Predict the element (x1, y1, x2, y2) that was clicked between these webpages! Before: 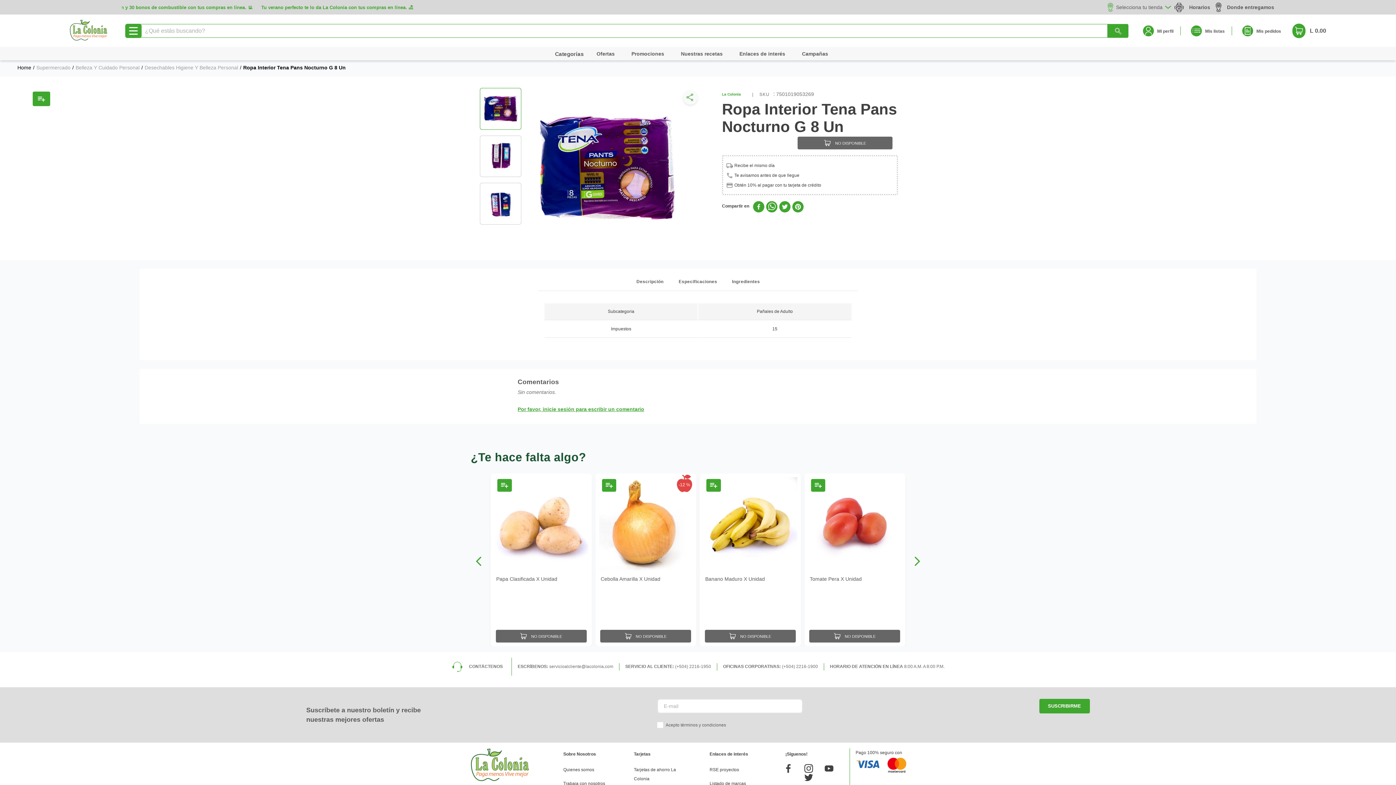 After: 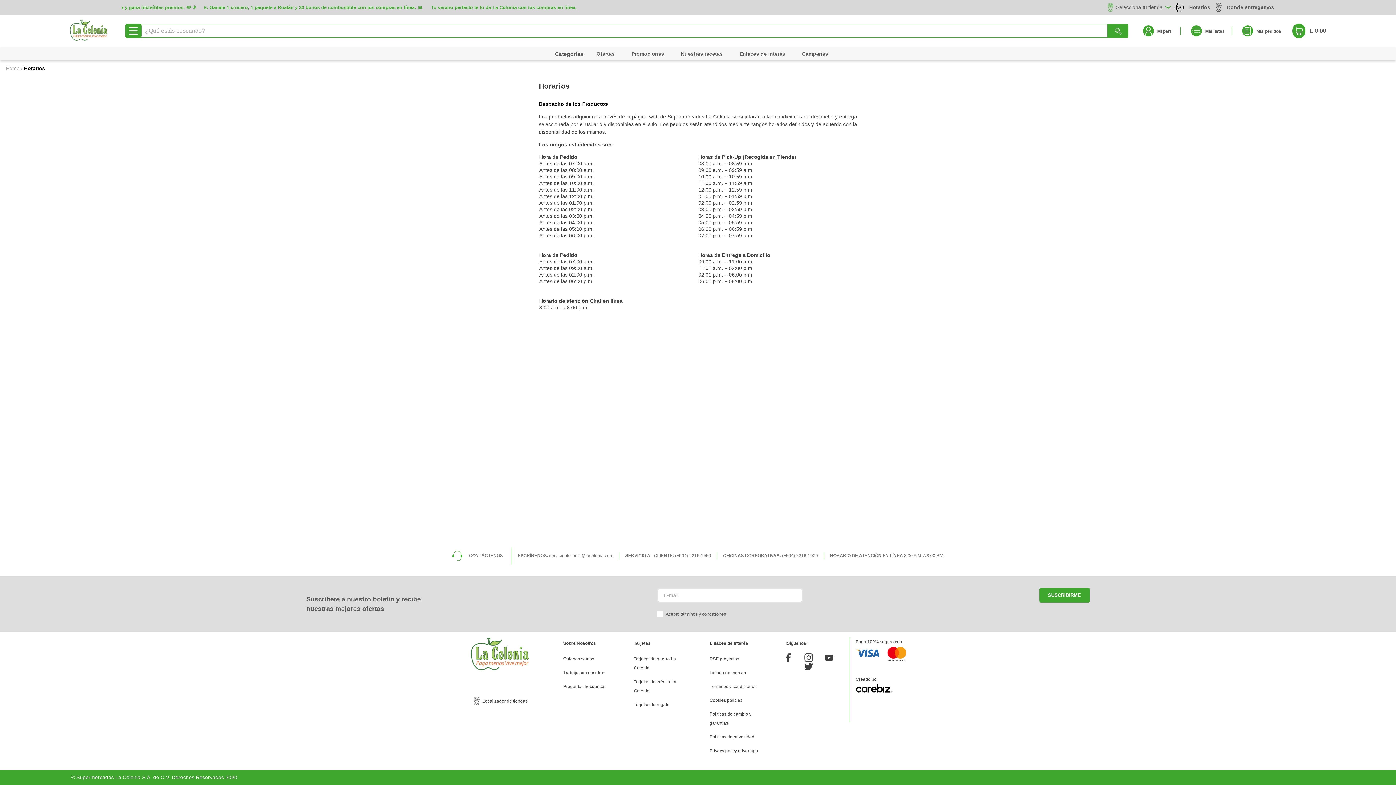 Action: bbox: (1174, 2, 1210, 11) label: Horarios